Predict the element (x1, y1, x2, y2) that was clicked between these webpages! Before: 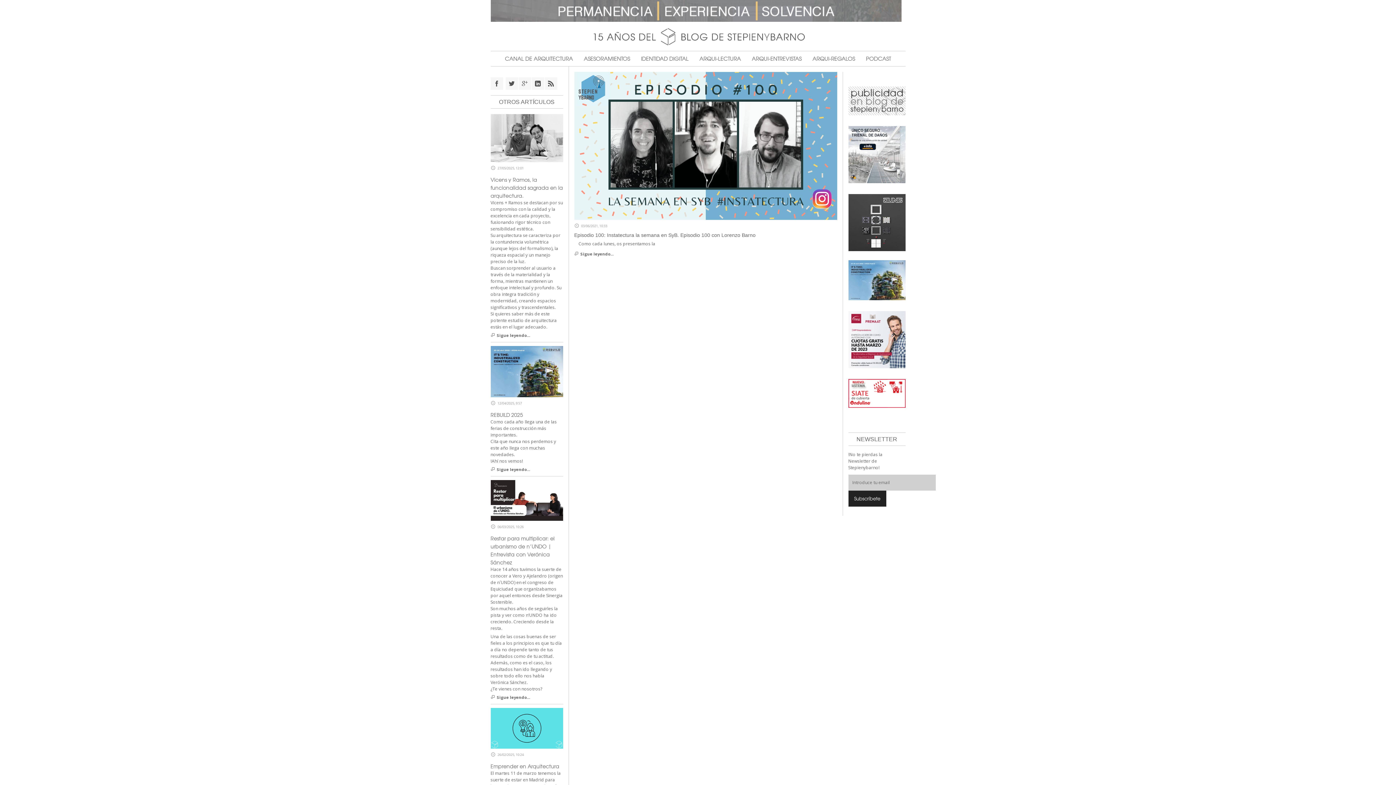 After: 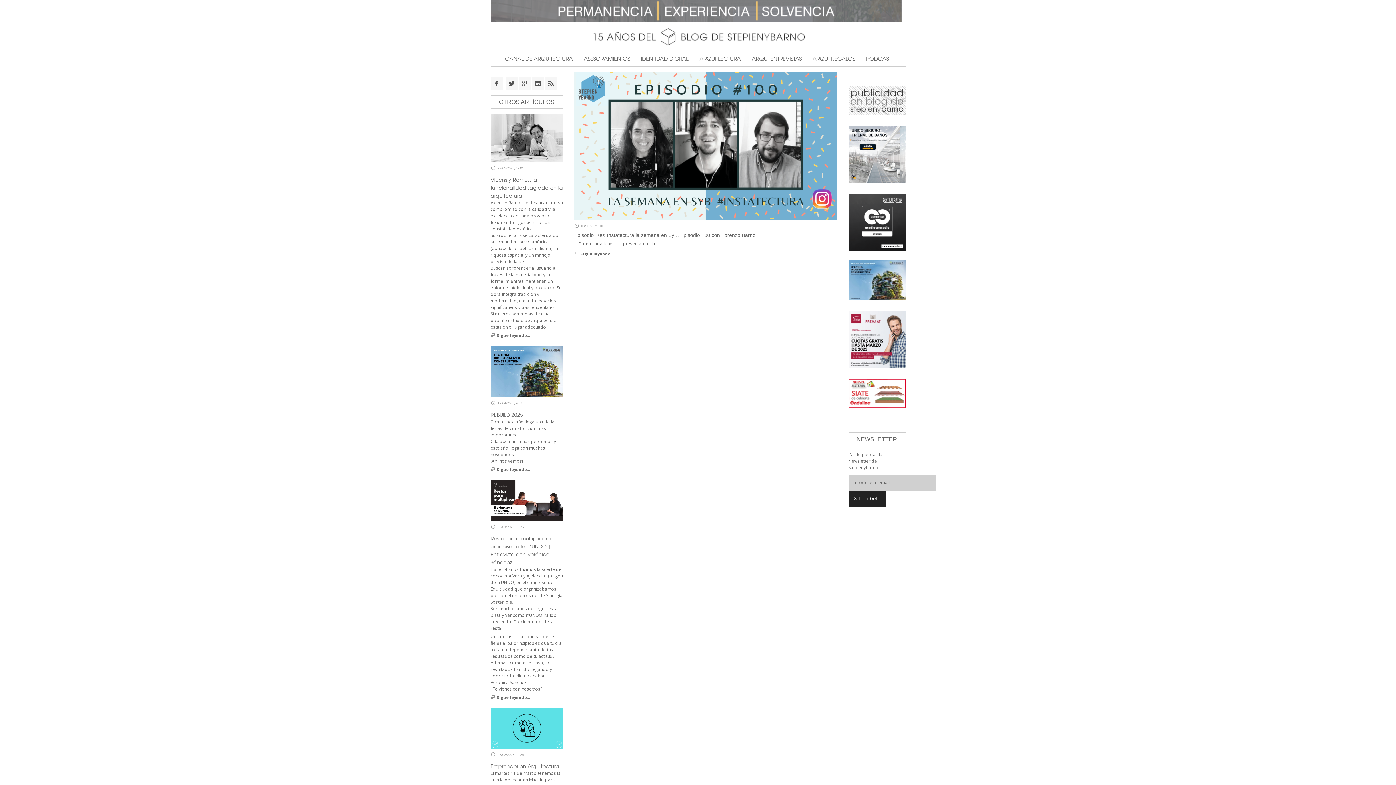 Action: bbox: (518, 77, 531, 89)